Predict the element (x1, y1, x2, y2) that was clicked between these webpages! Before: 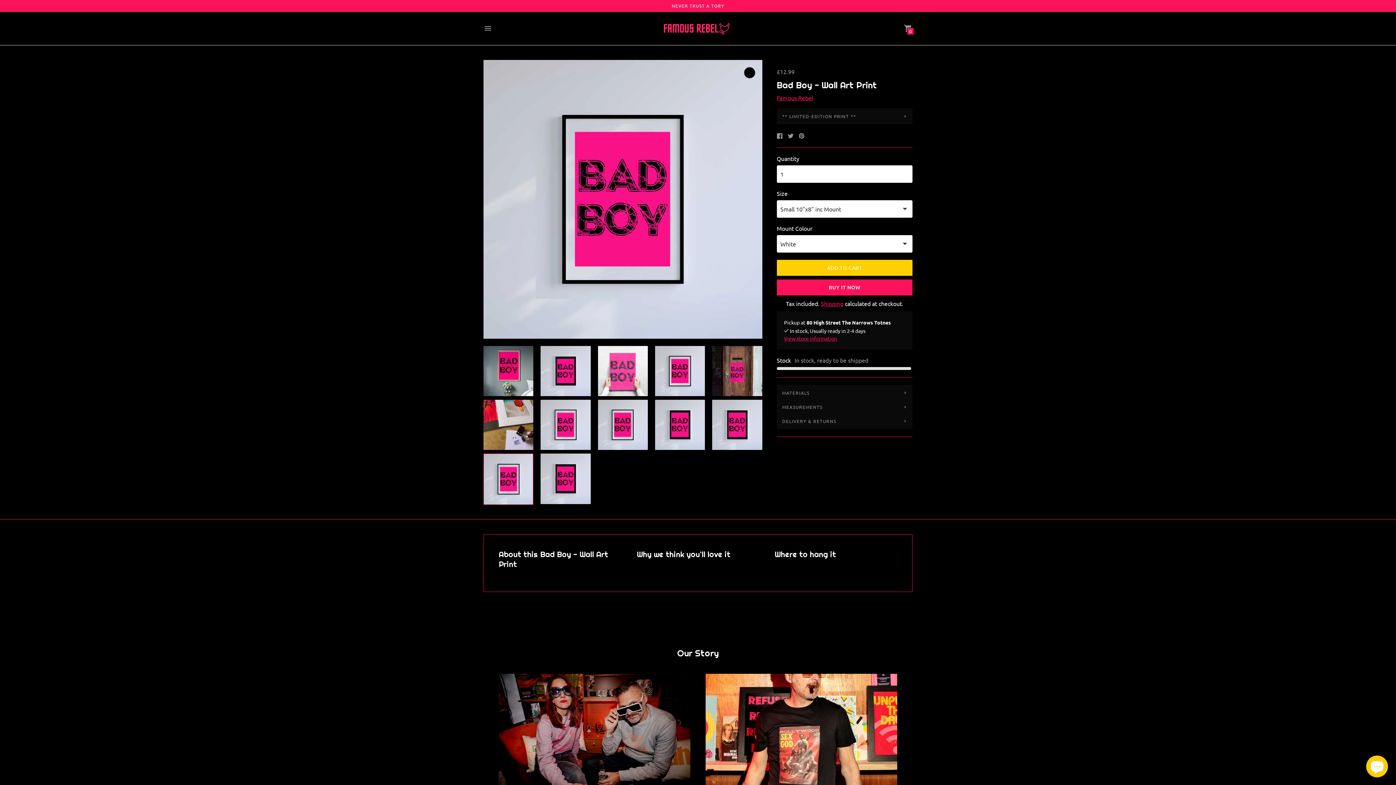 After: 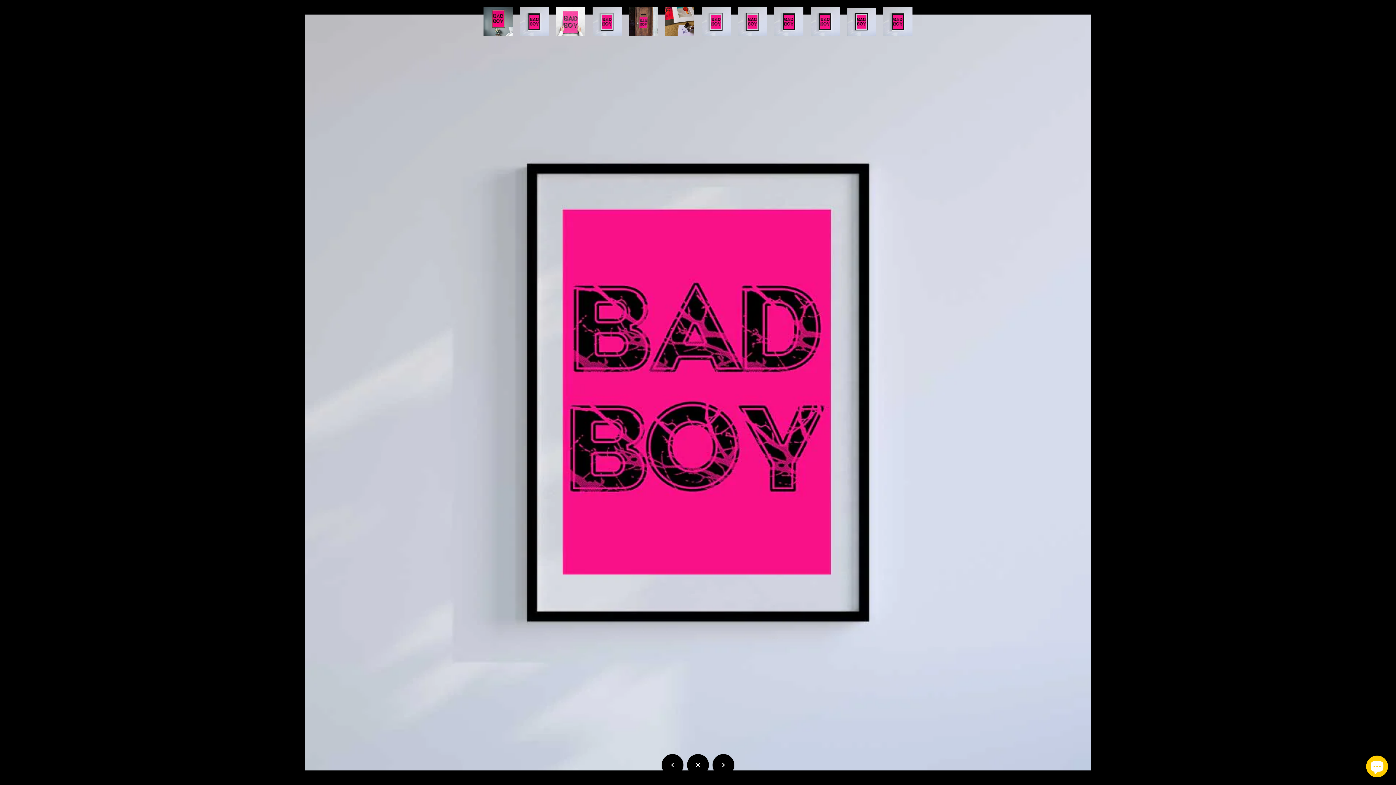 Action: bbox: (483, 59, 762, 338)